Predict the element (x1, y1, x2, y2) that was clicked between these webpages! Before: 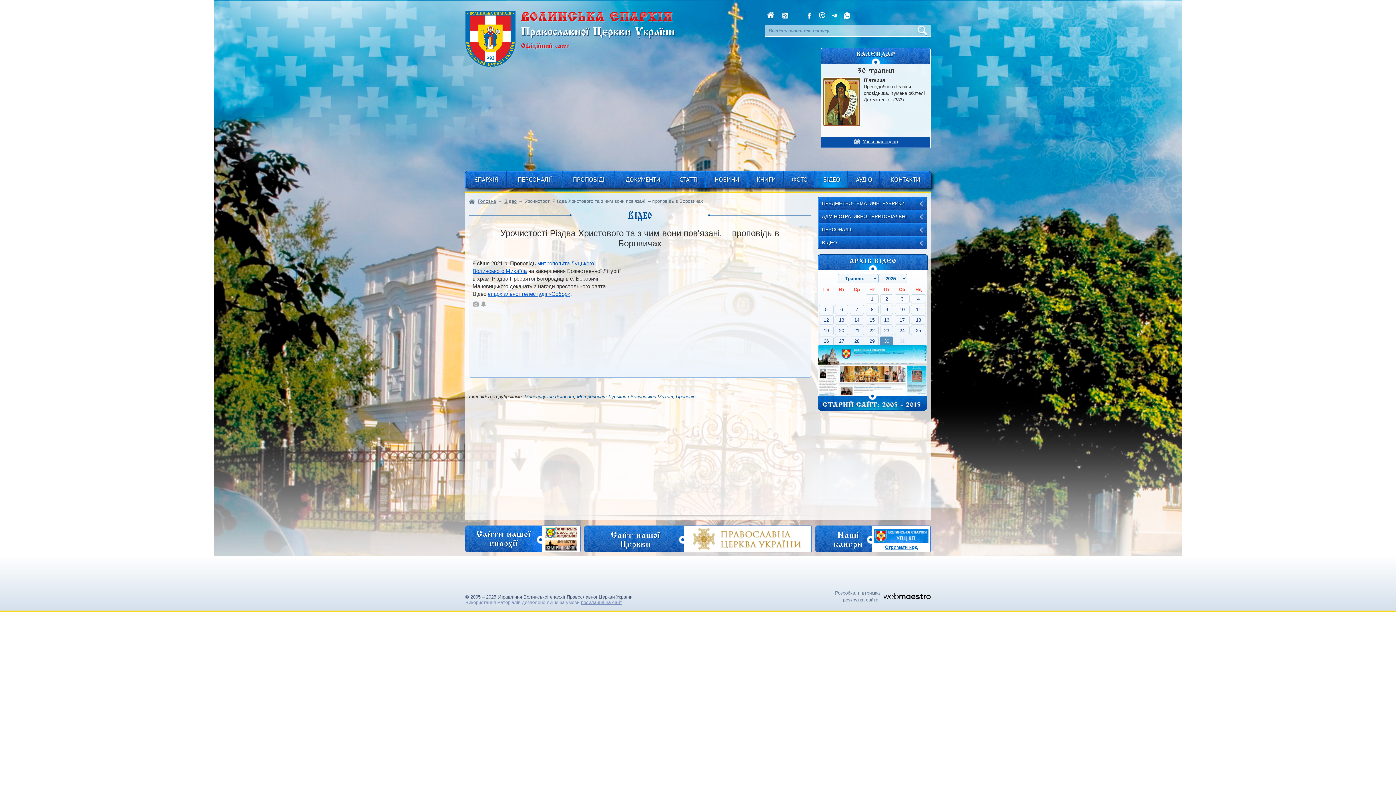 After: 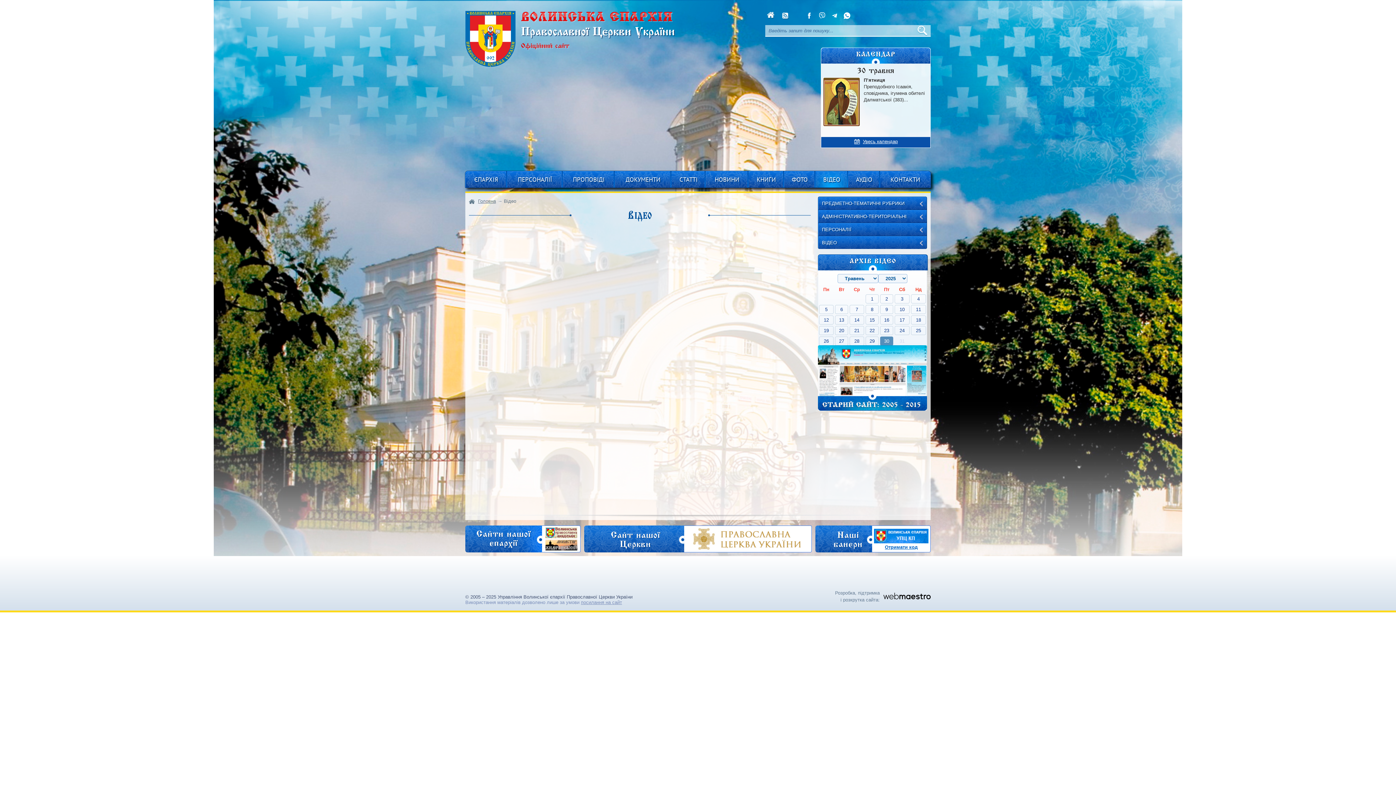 Action: label: 12 bbox: (819, 315, 833, 324)